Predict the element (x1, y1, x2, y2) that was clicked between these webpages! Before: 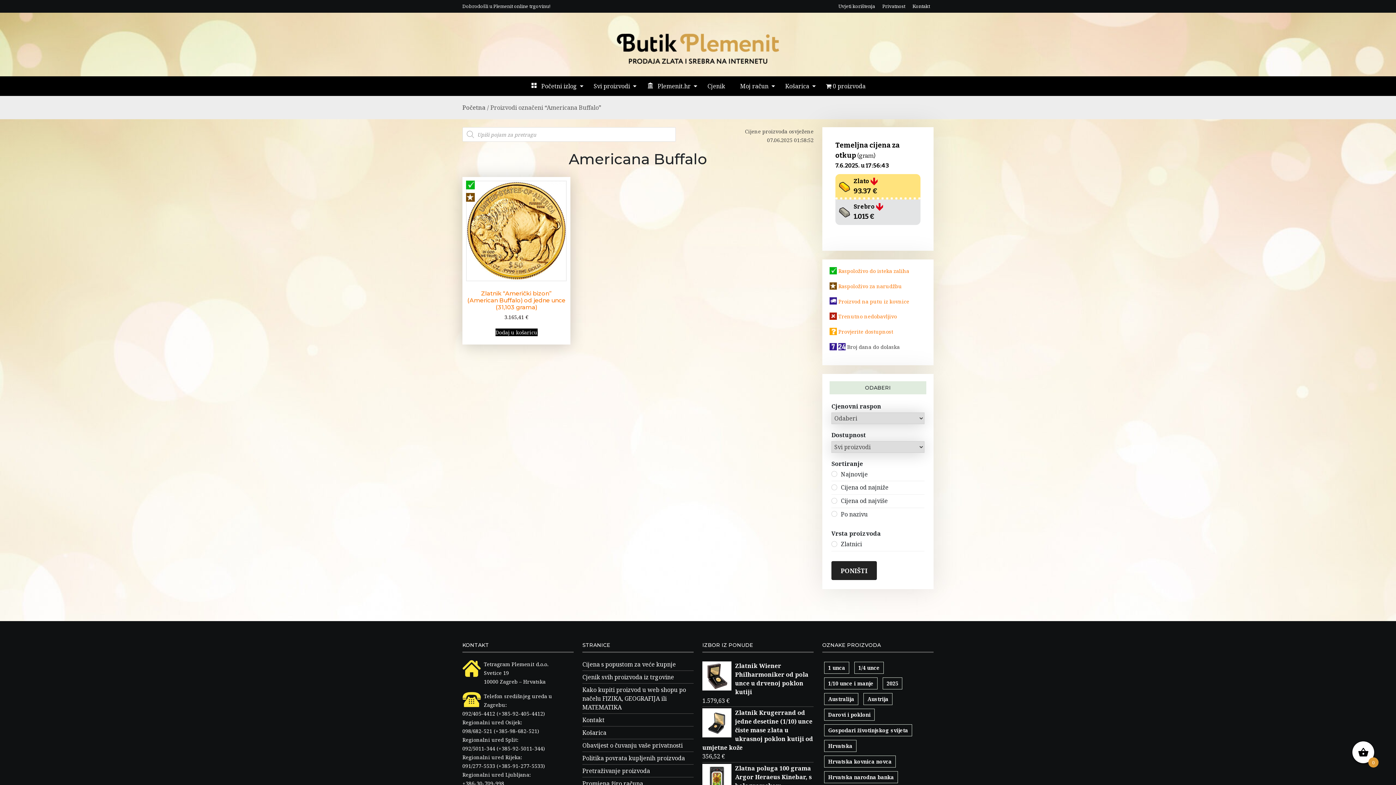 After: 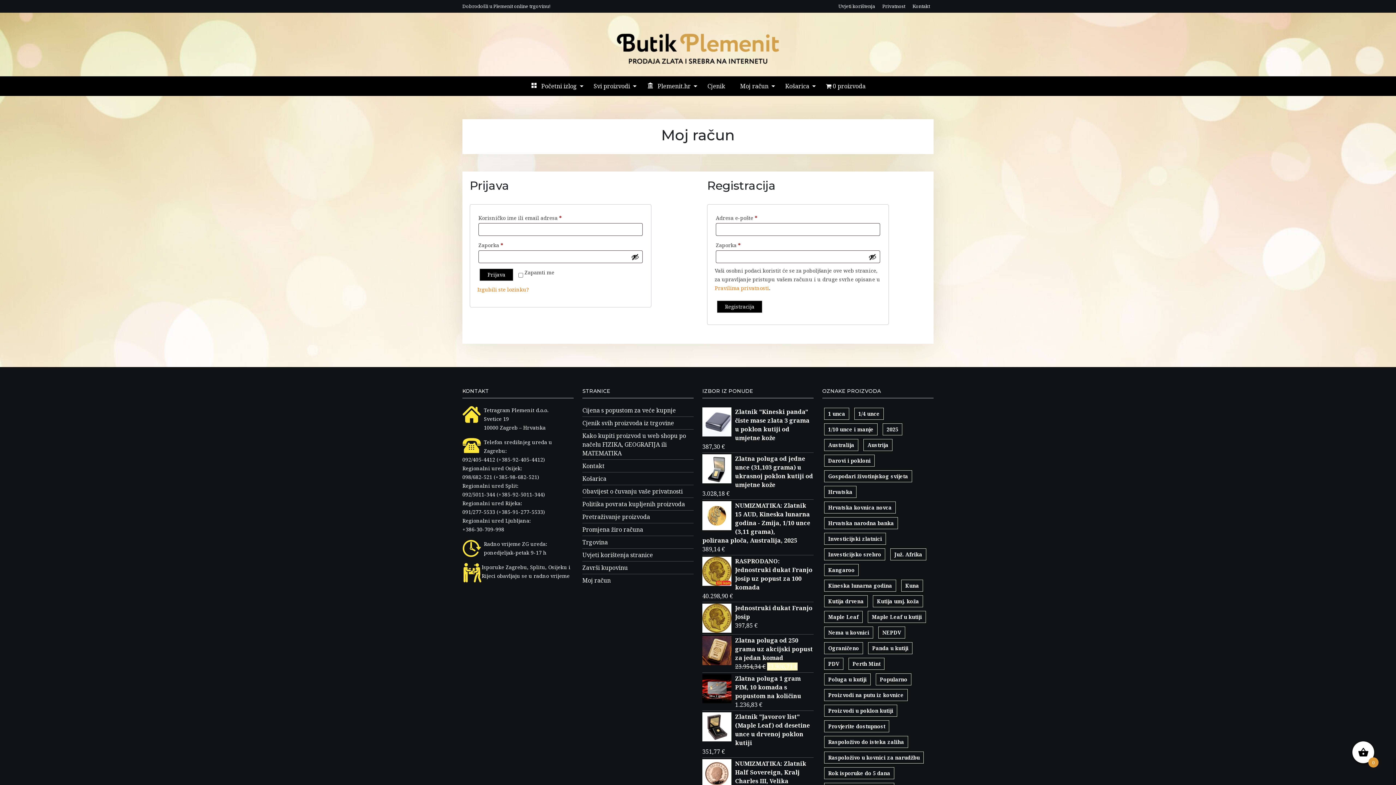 Action: label: Moj račun bbox: (733, 76, 778, 96)